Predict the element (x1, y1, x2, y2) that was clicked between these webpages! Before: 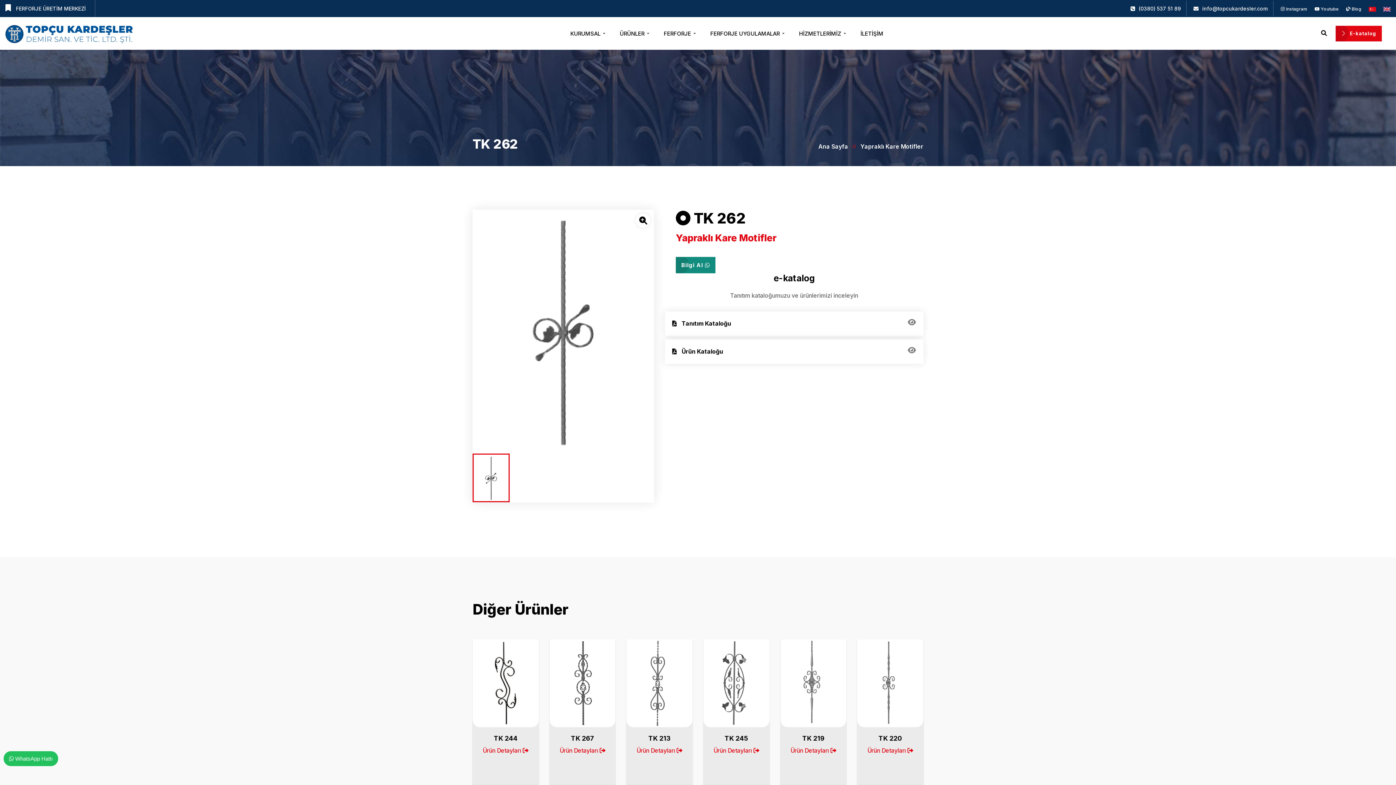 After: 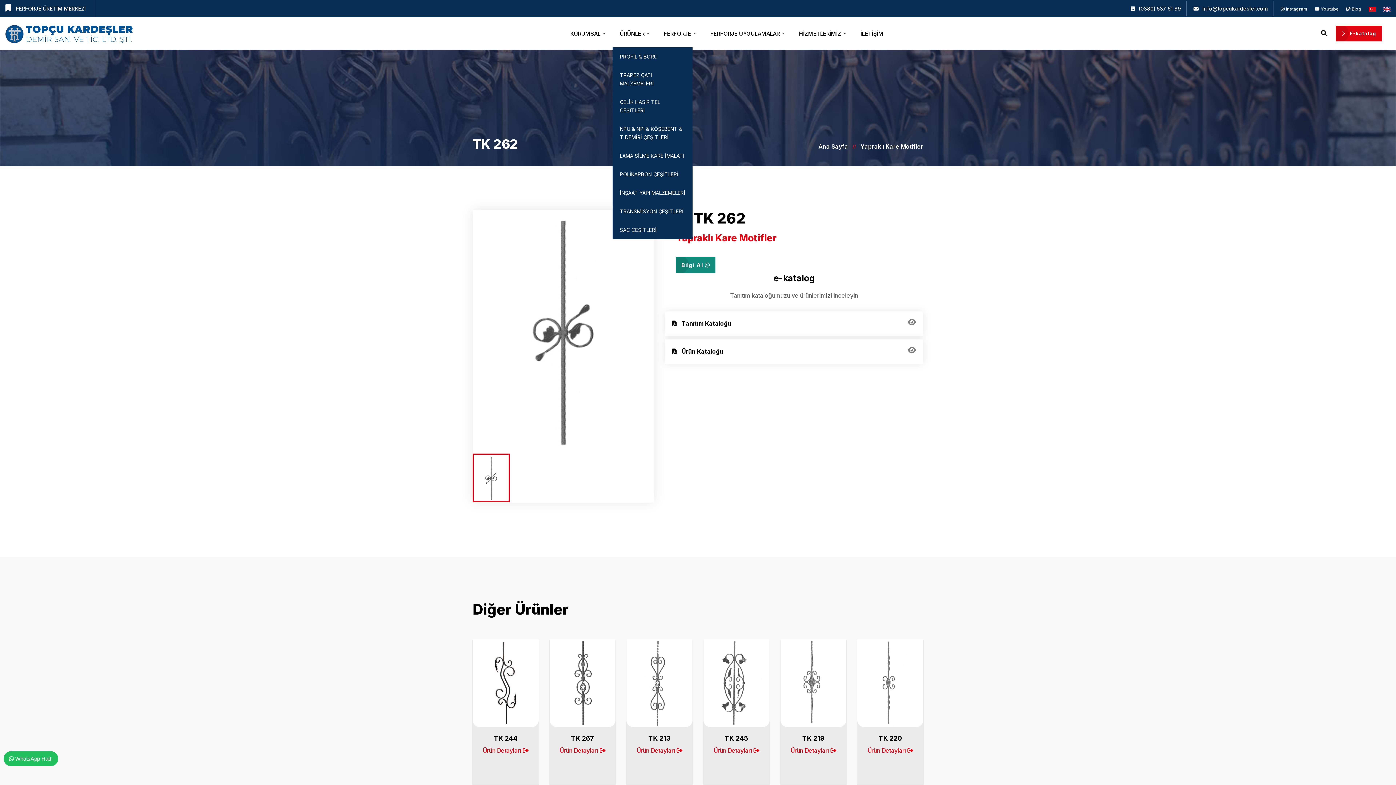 Action: bbox: (616, 23, 653, 43) label: ÜRÜNLER 